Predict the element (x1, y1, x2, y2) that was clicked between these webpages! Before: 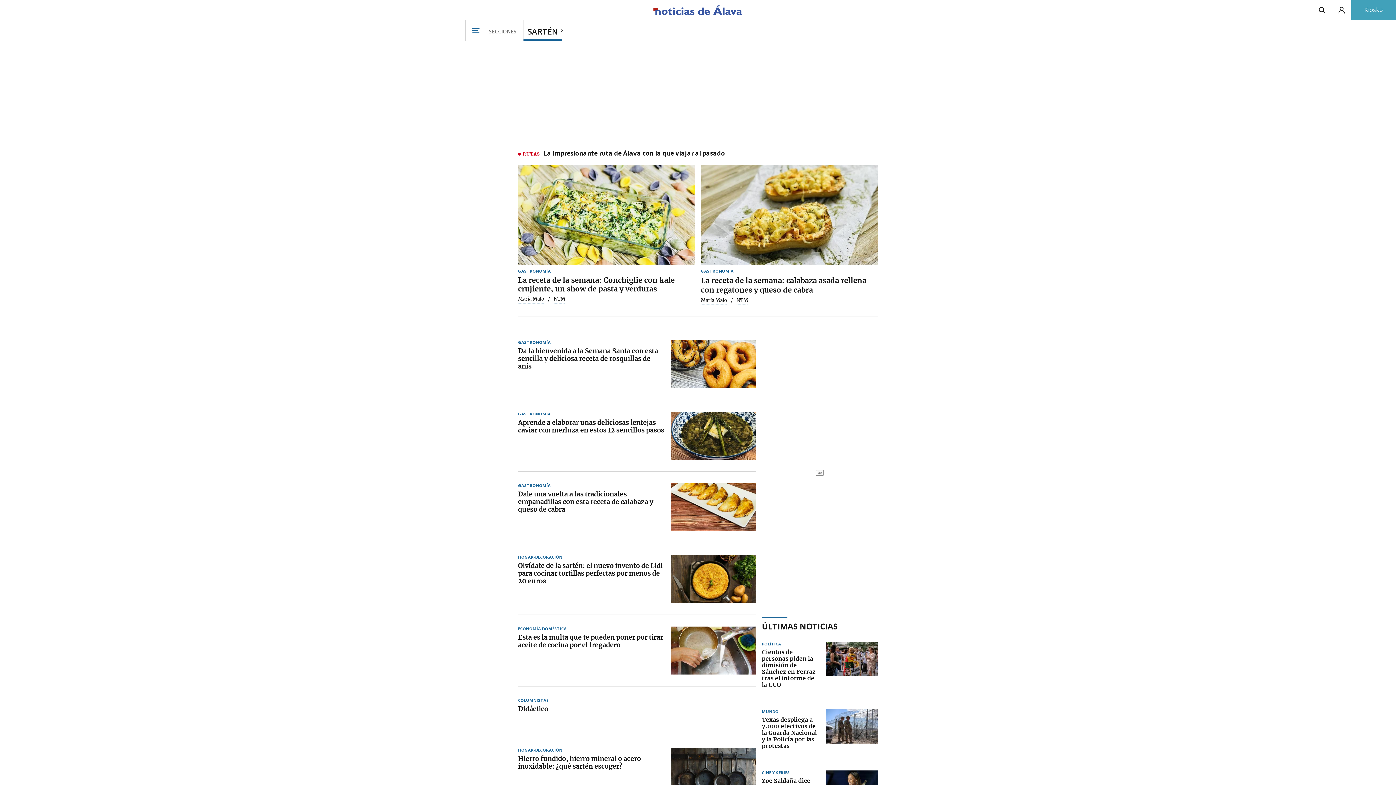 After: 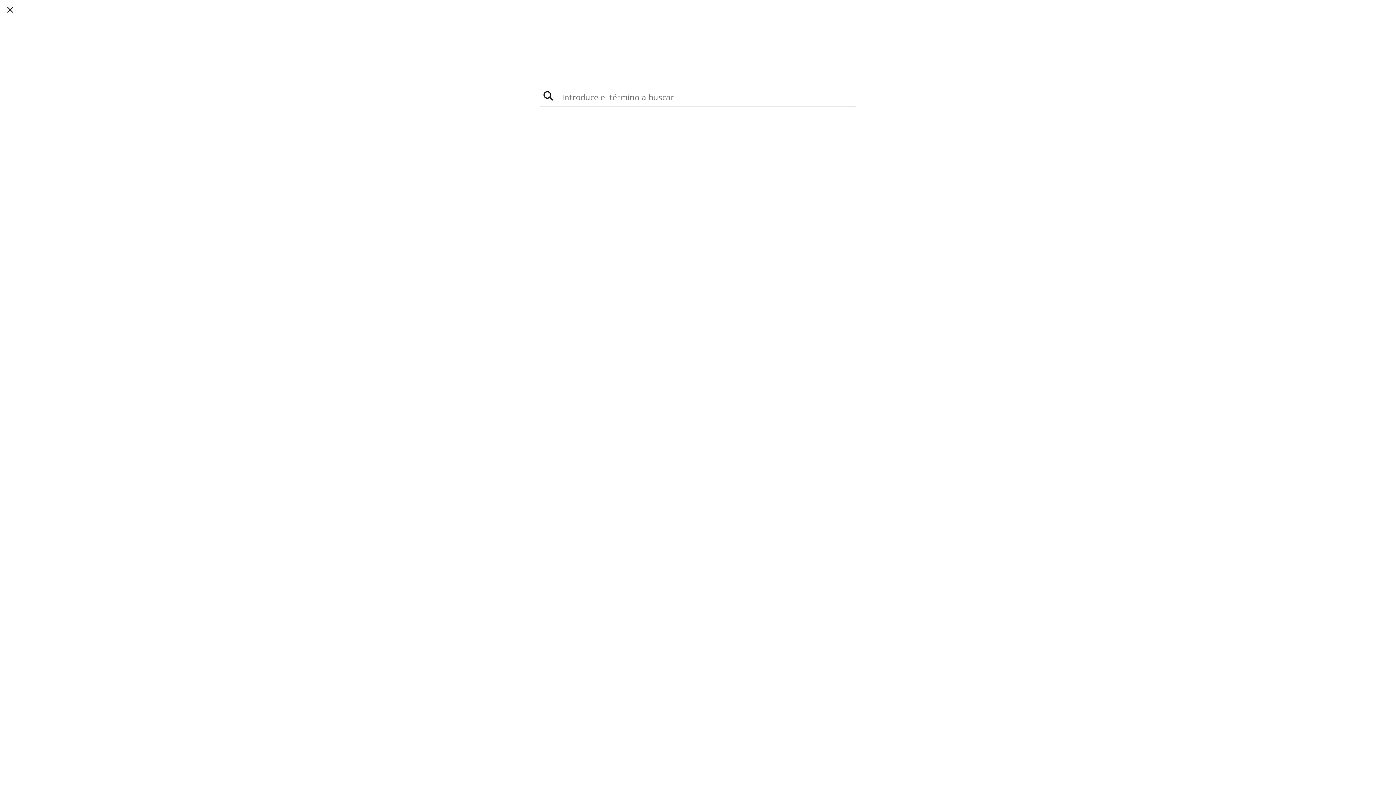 Action: bbox: (1312, 0, 1332, 20)